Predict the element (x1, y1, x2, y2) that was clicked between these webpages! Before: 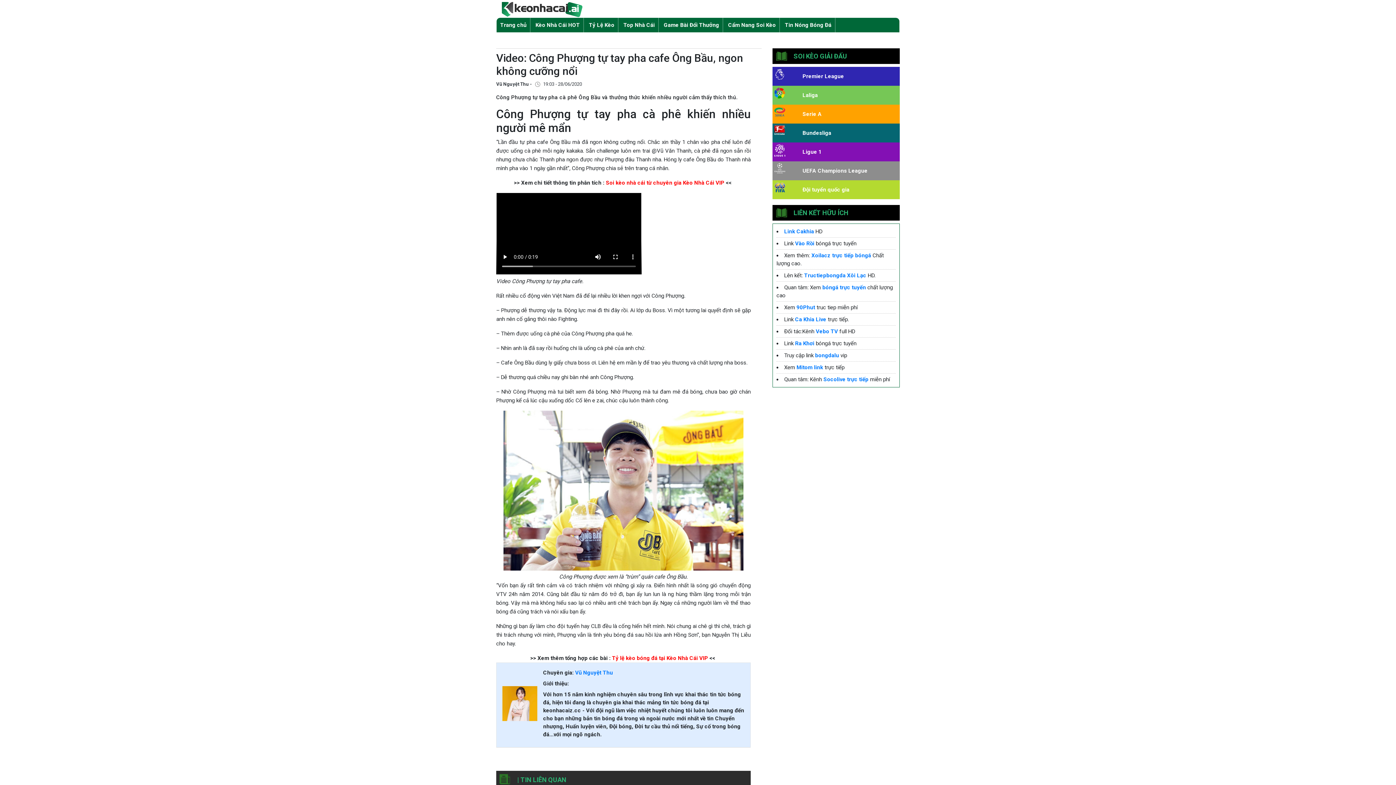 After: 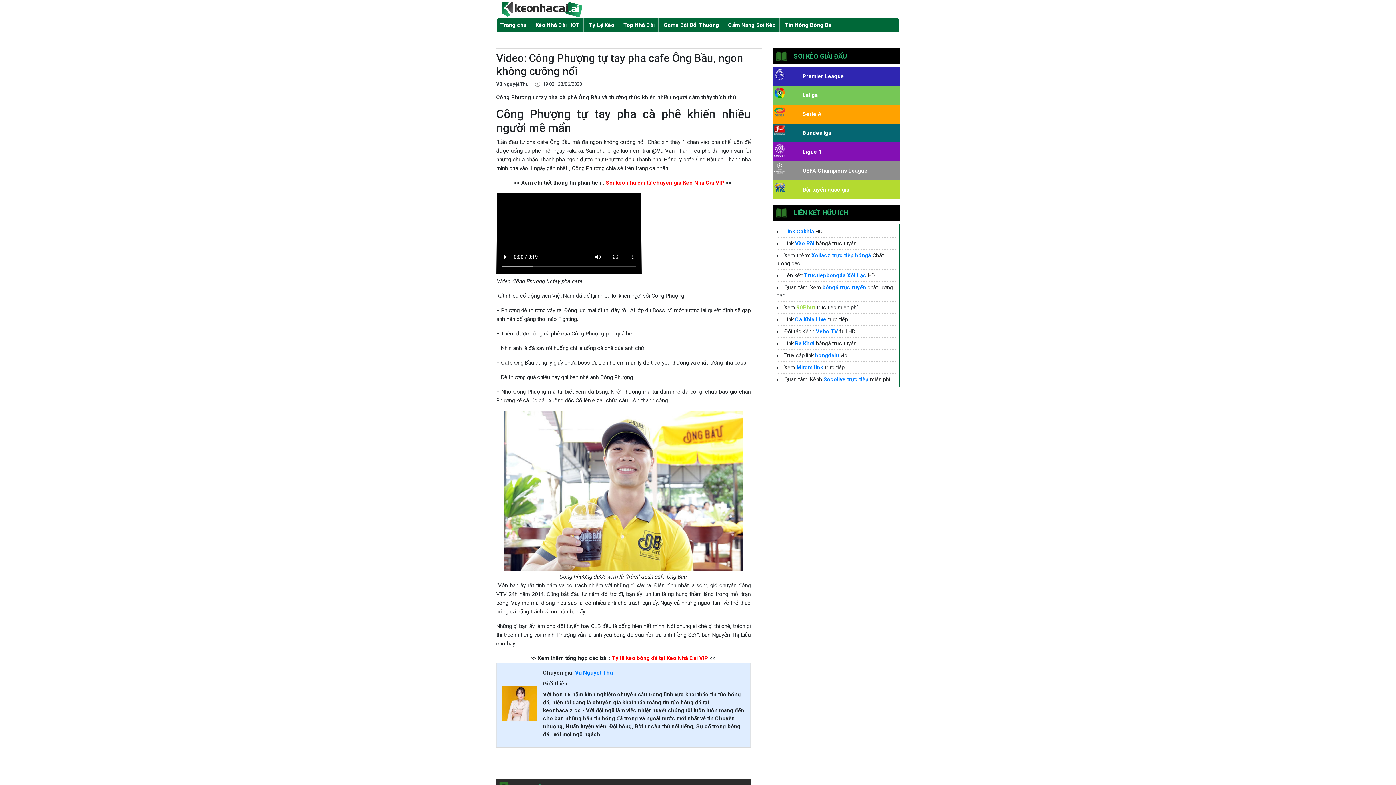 Action: bbox: (796, 304, 815, 310) label: 90Phut